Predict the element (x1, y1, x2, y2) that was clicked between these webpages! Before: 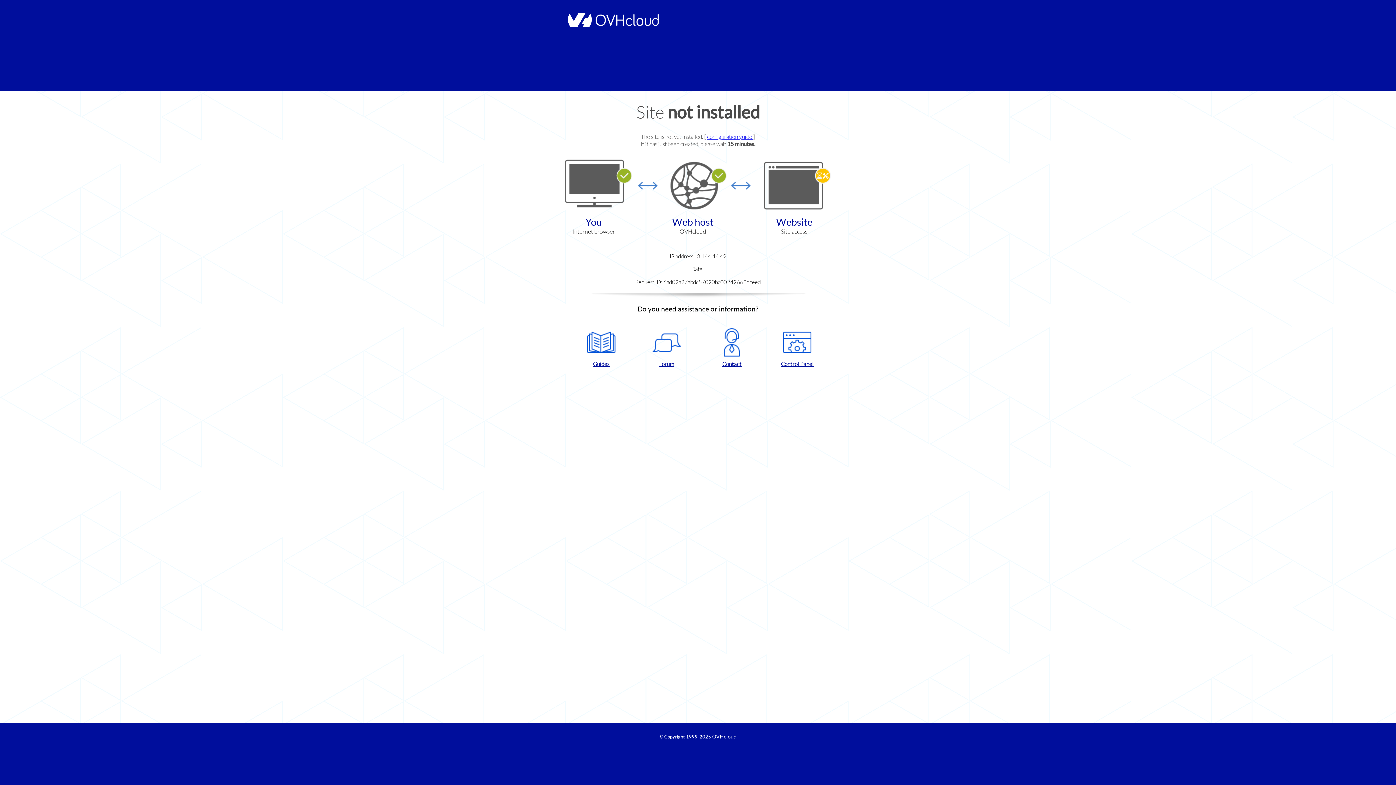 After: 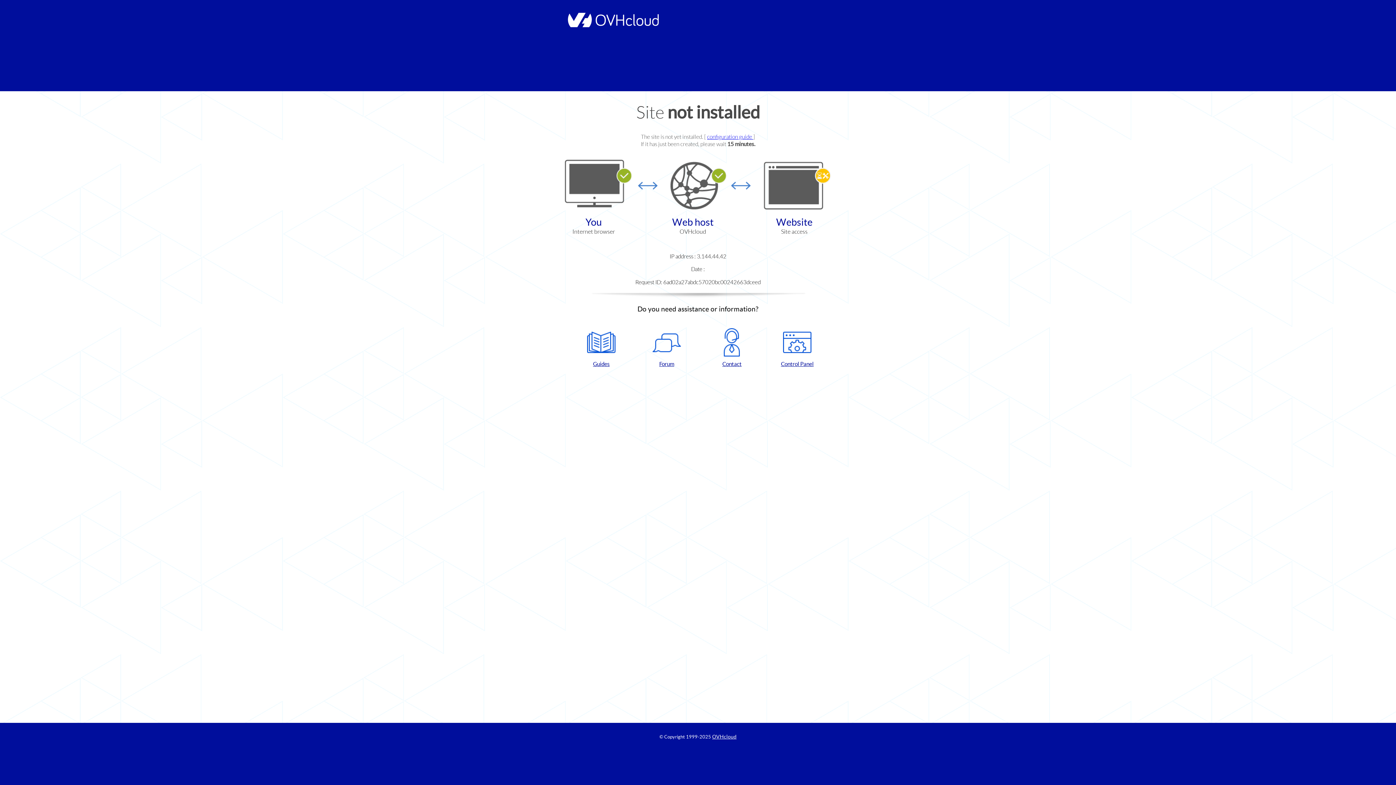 Action: bbox: (702, 328, 761, 367) label: Contact